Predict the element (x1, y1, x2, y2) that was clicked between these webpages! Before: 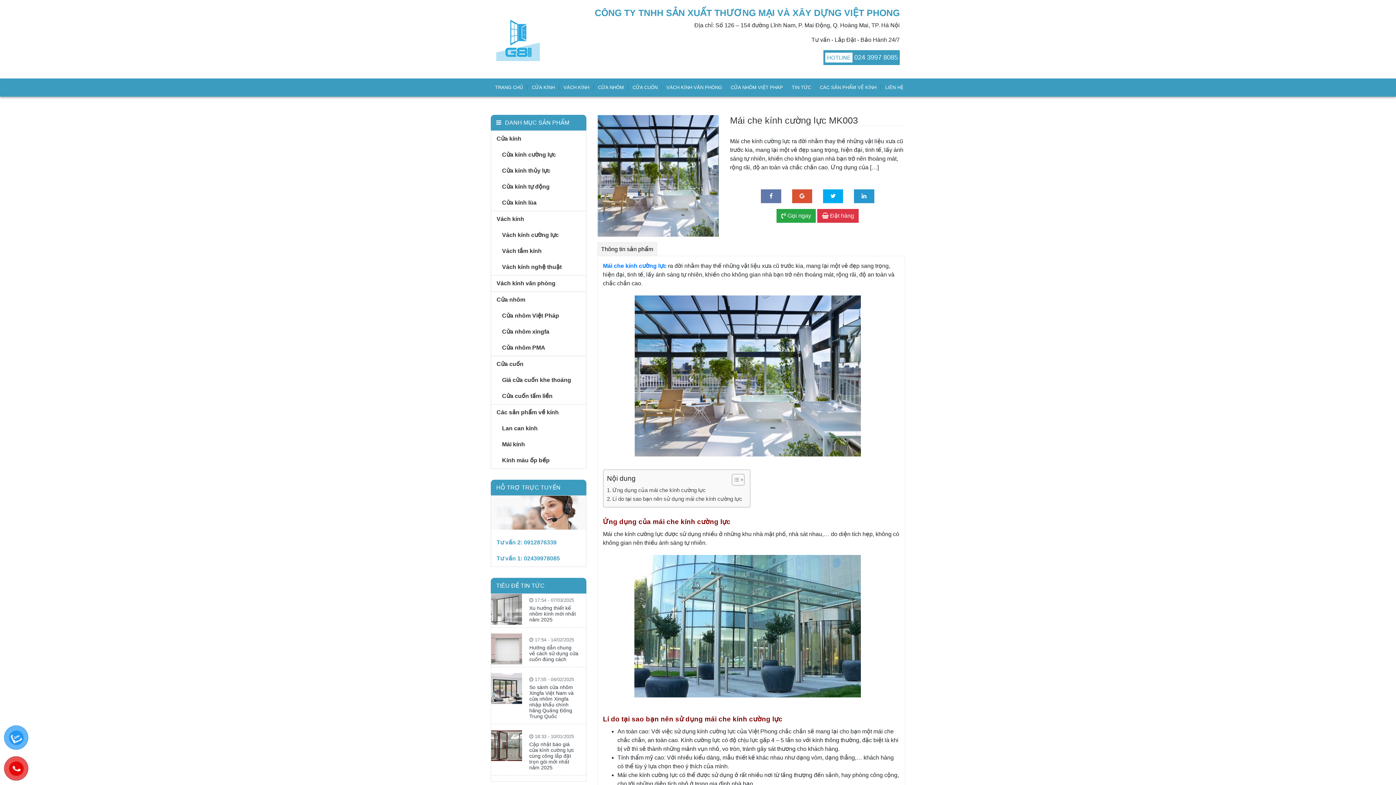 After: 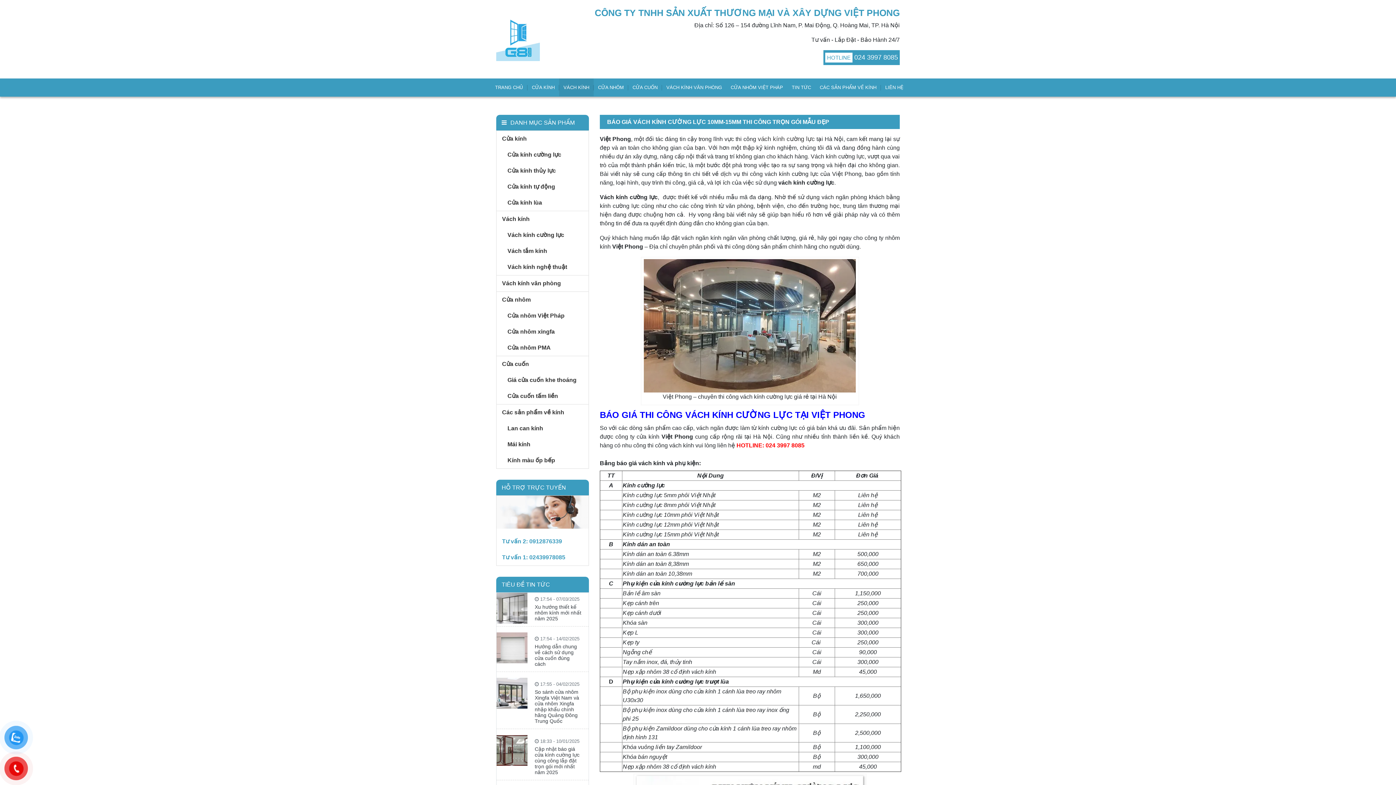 Action: bbox: (559, 78, 593, 96) label: VÁCH KÍNH